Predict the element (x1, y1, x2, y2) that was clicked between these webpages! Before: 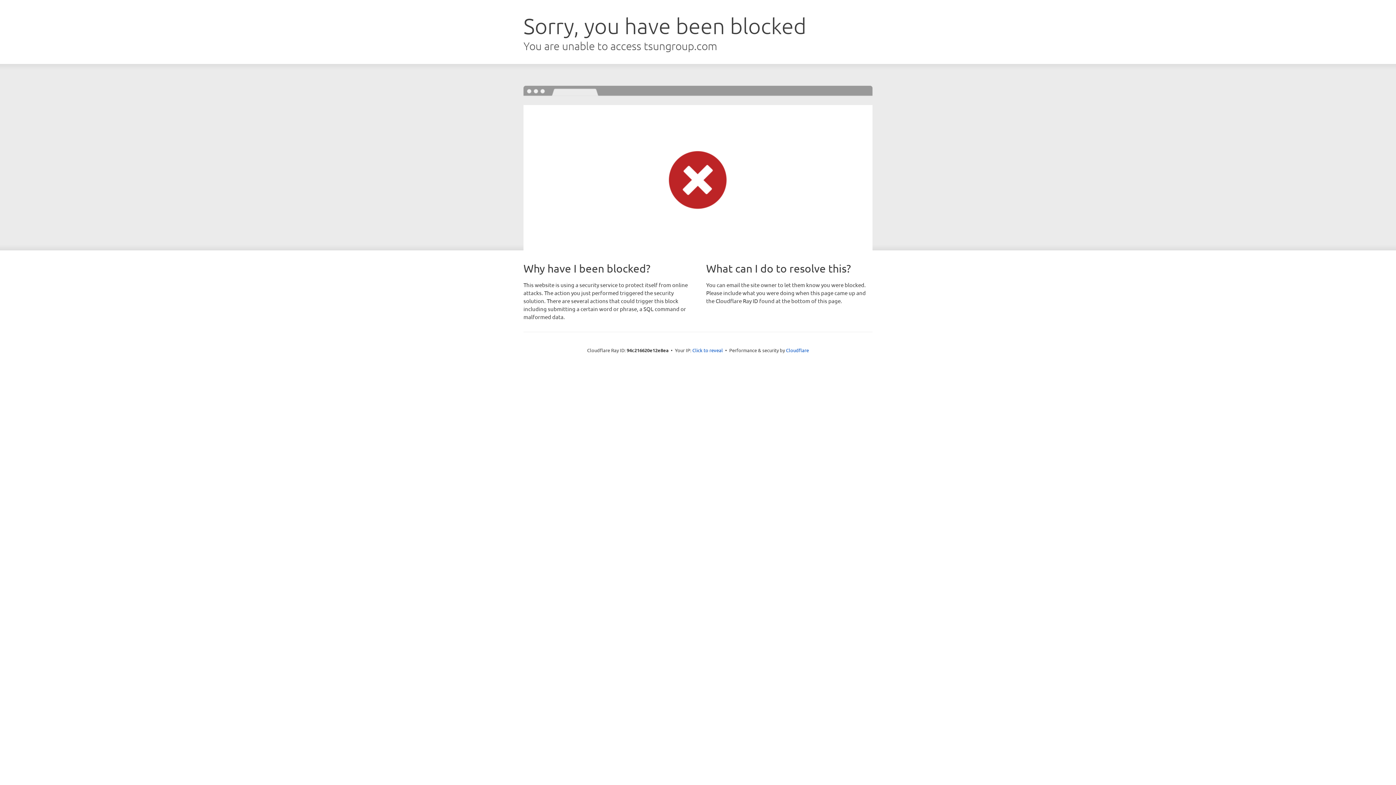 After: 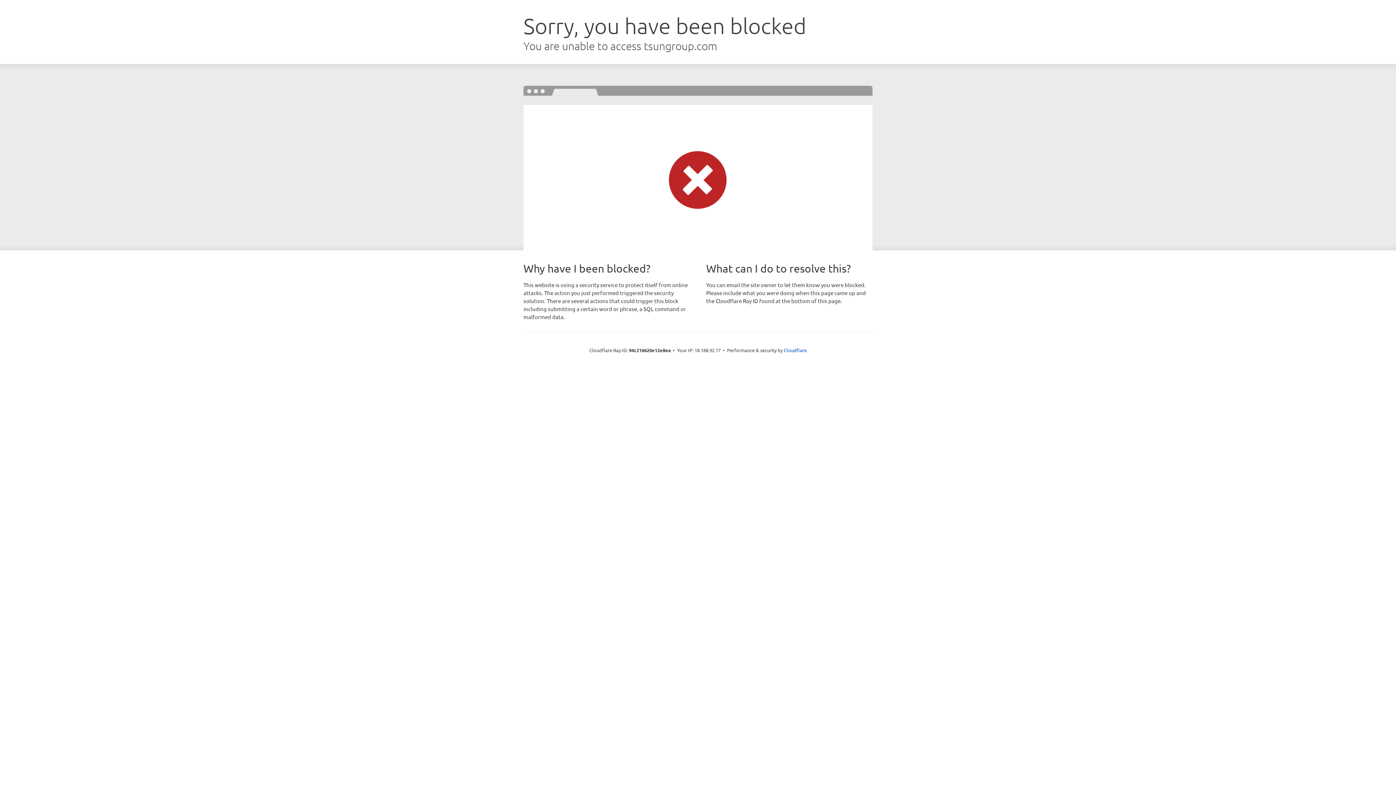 Action: bbox: (692, 346, 723, 353) label: Click to reveal